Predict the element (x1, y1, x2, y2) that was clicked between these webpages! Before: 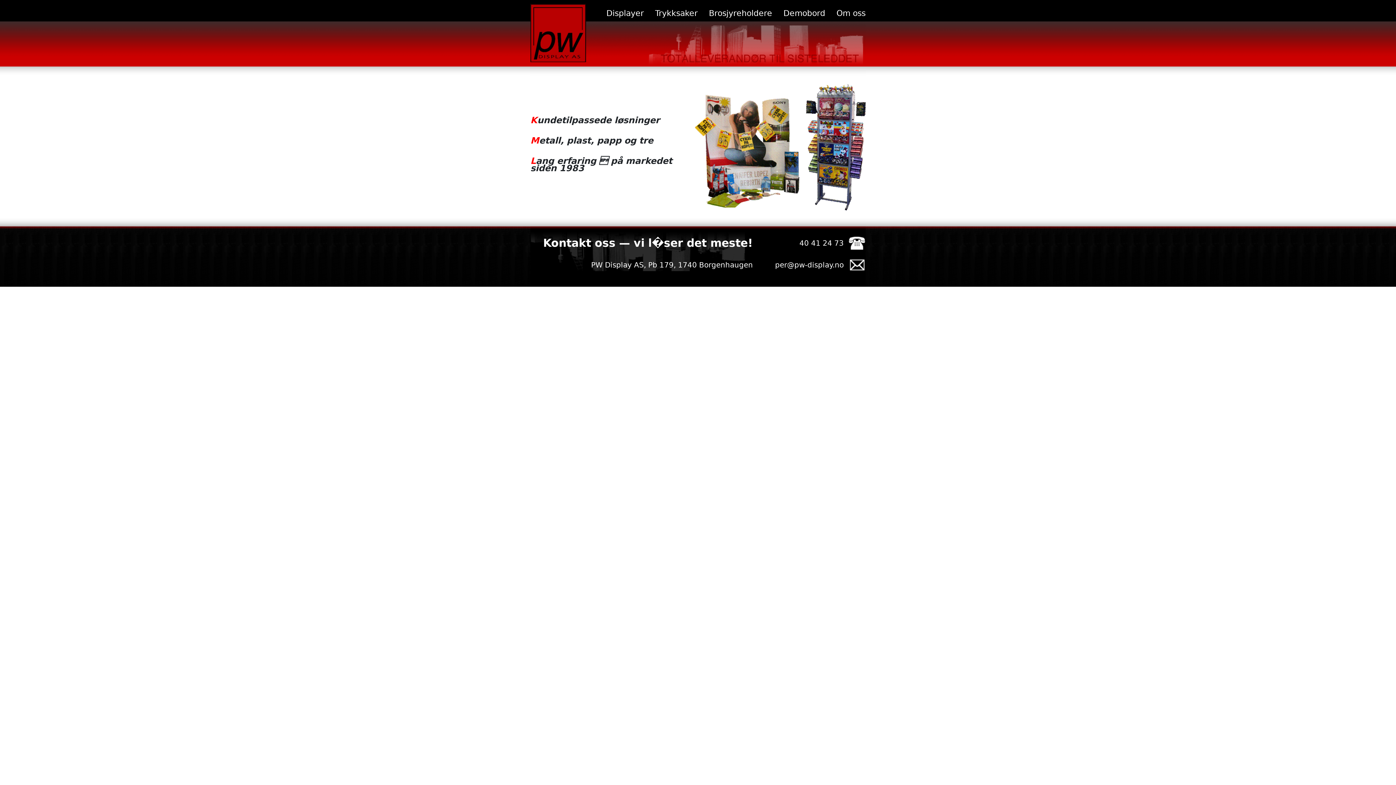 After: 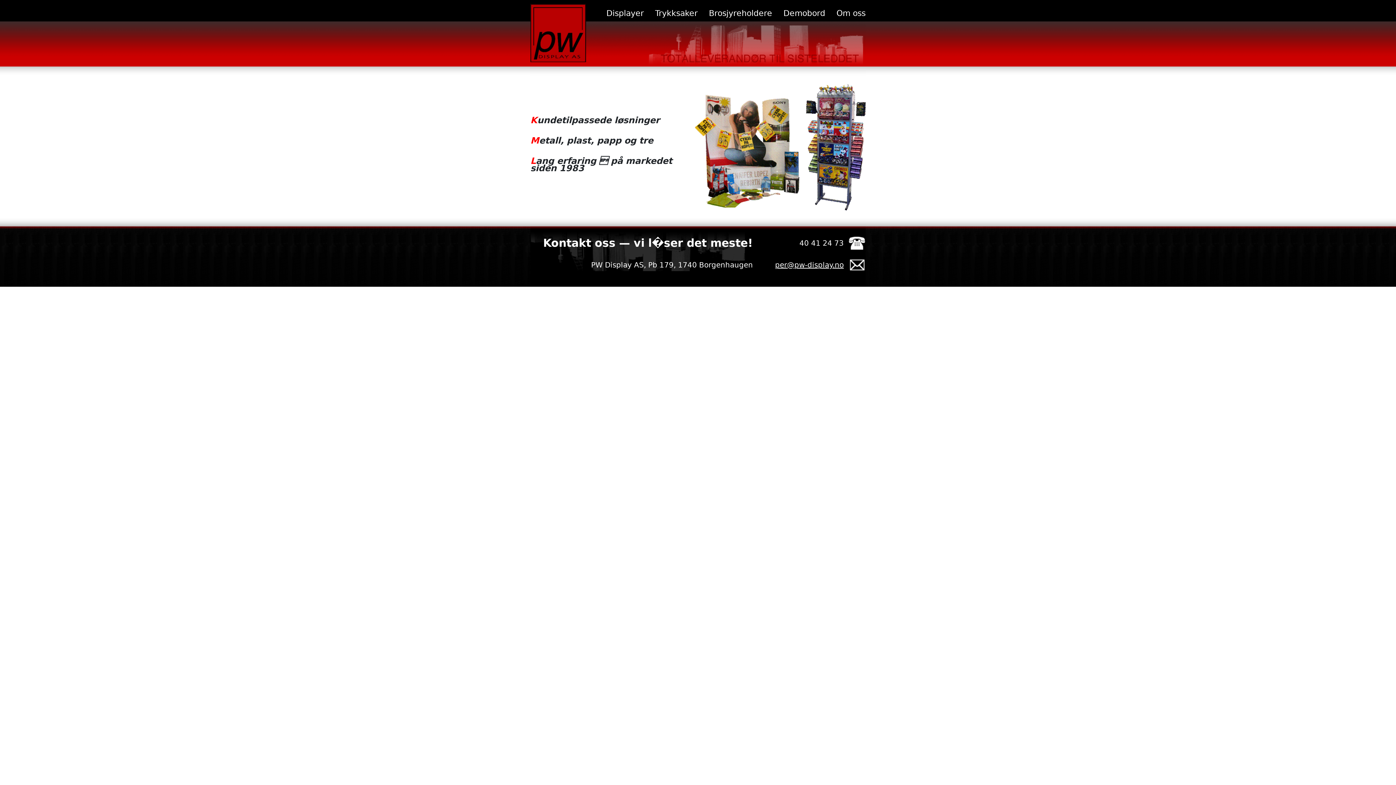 Action: label: per@pw-display.no bbox: (775, 260, 844, 269)